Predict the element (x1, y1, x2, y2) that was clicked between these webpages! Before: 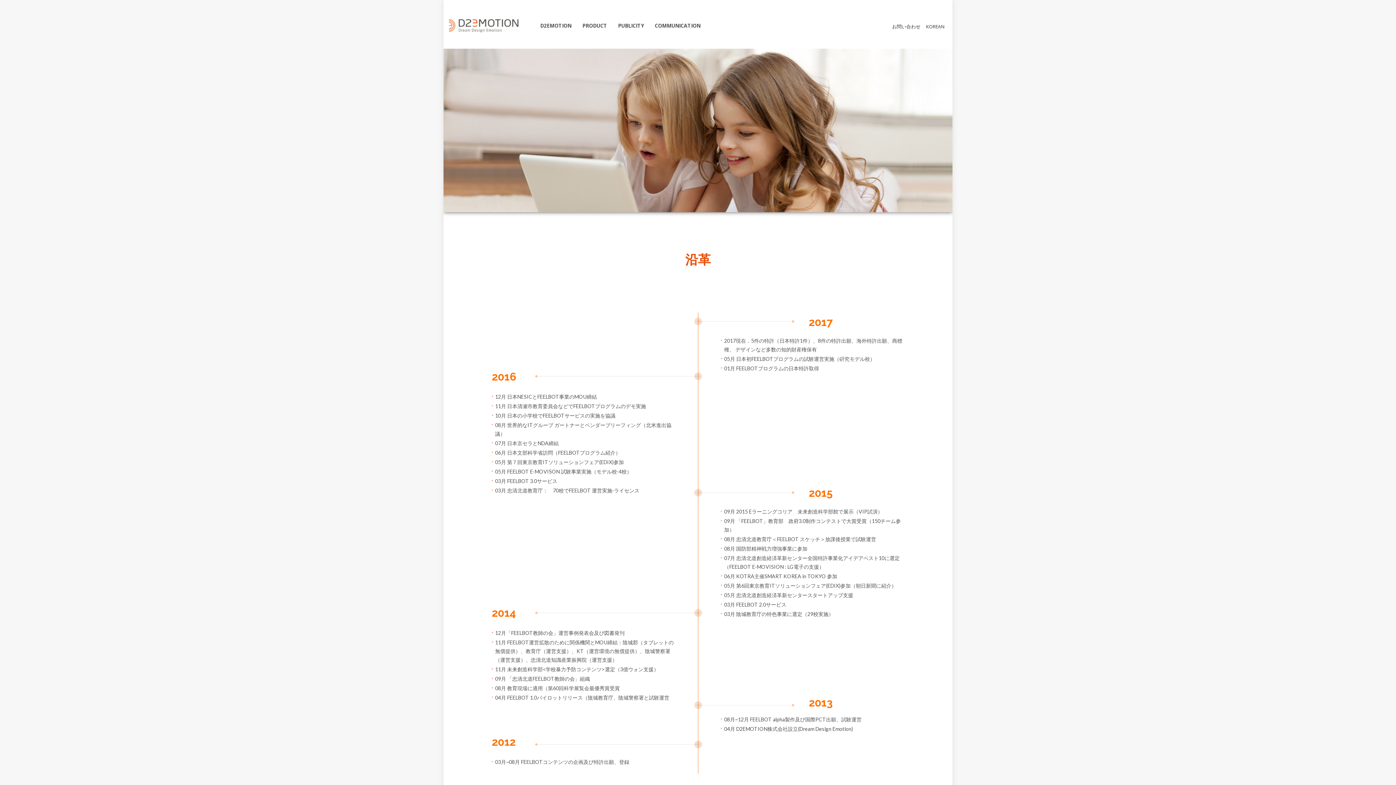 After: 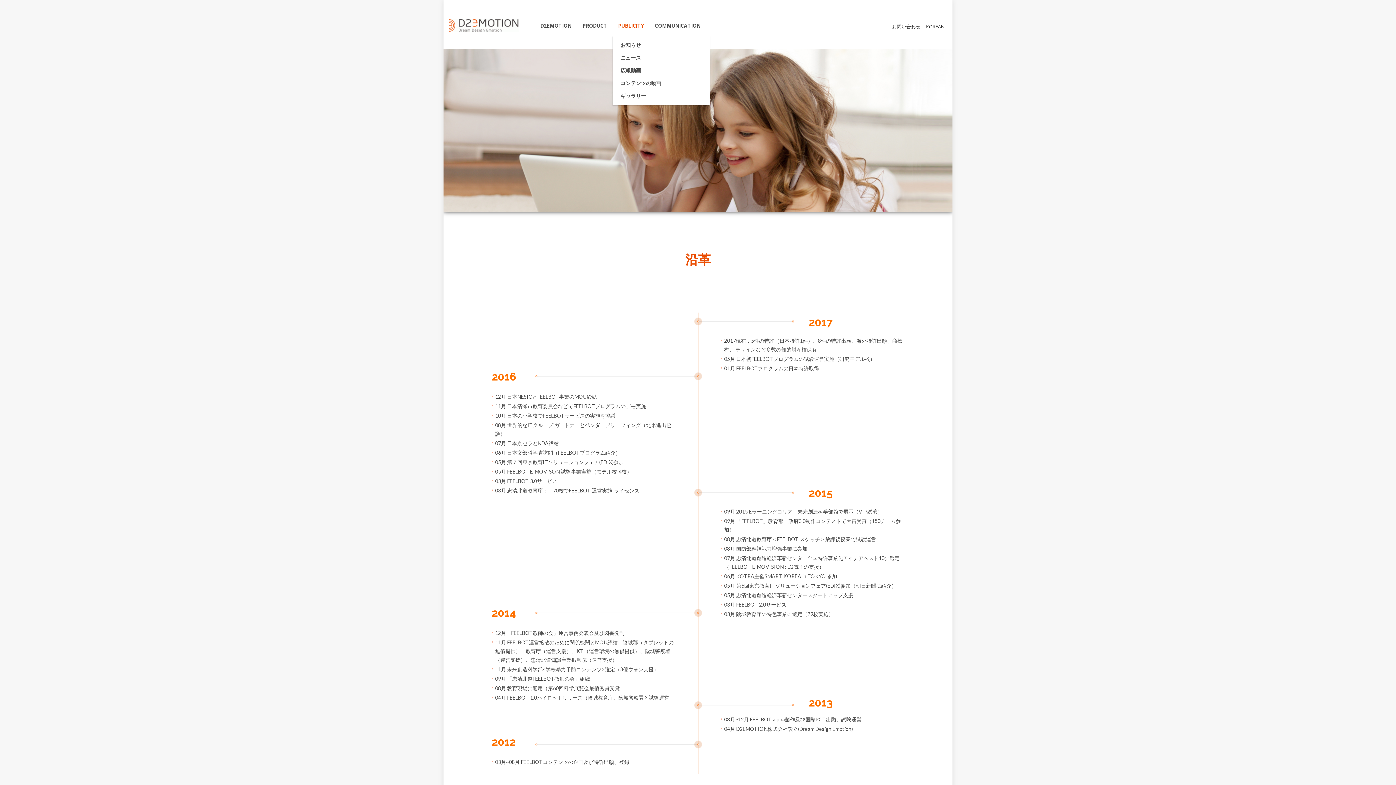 Action: bbox: (612, 14, 649, 35) label: PUBLICITY